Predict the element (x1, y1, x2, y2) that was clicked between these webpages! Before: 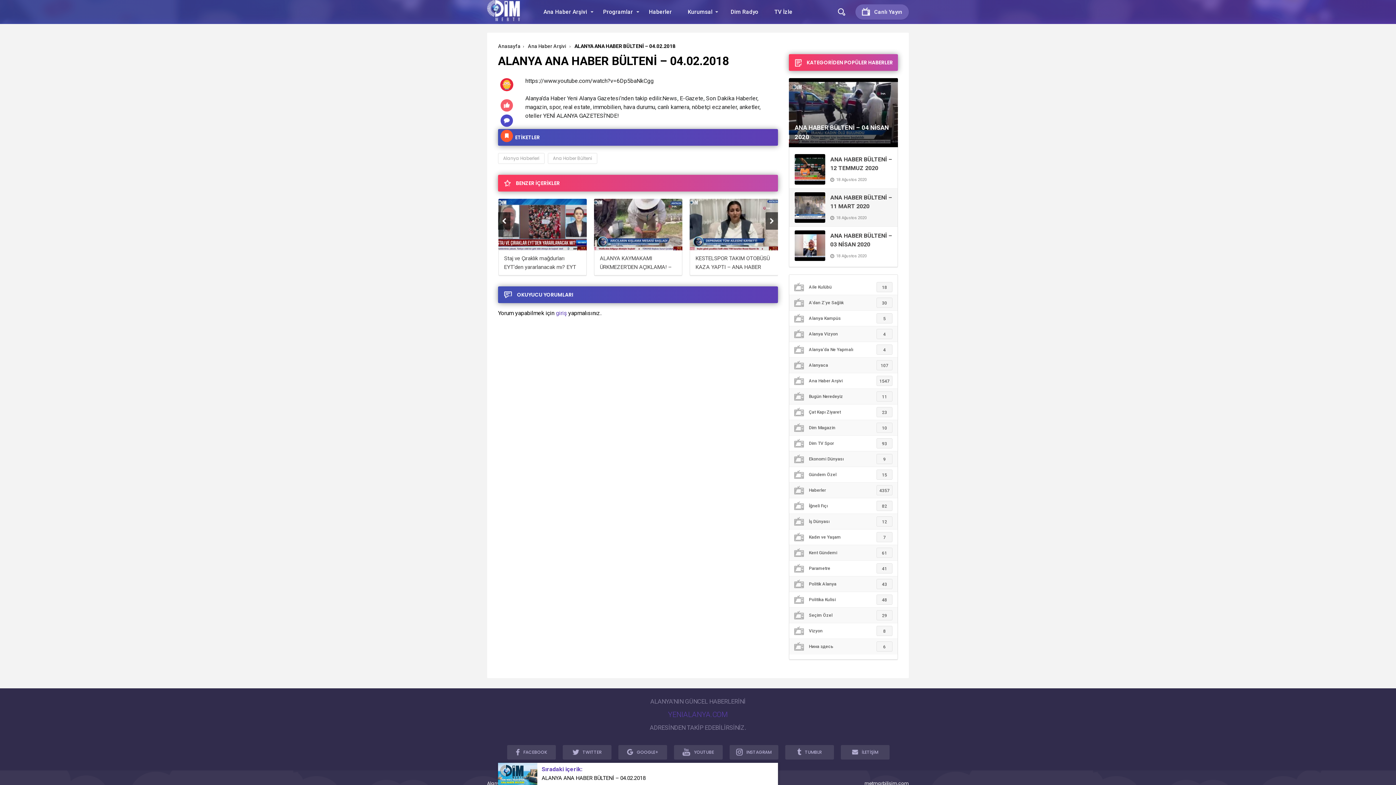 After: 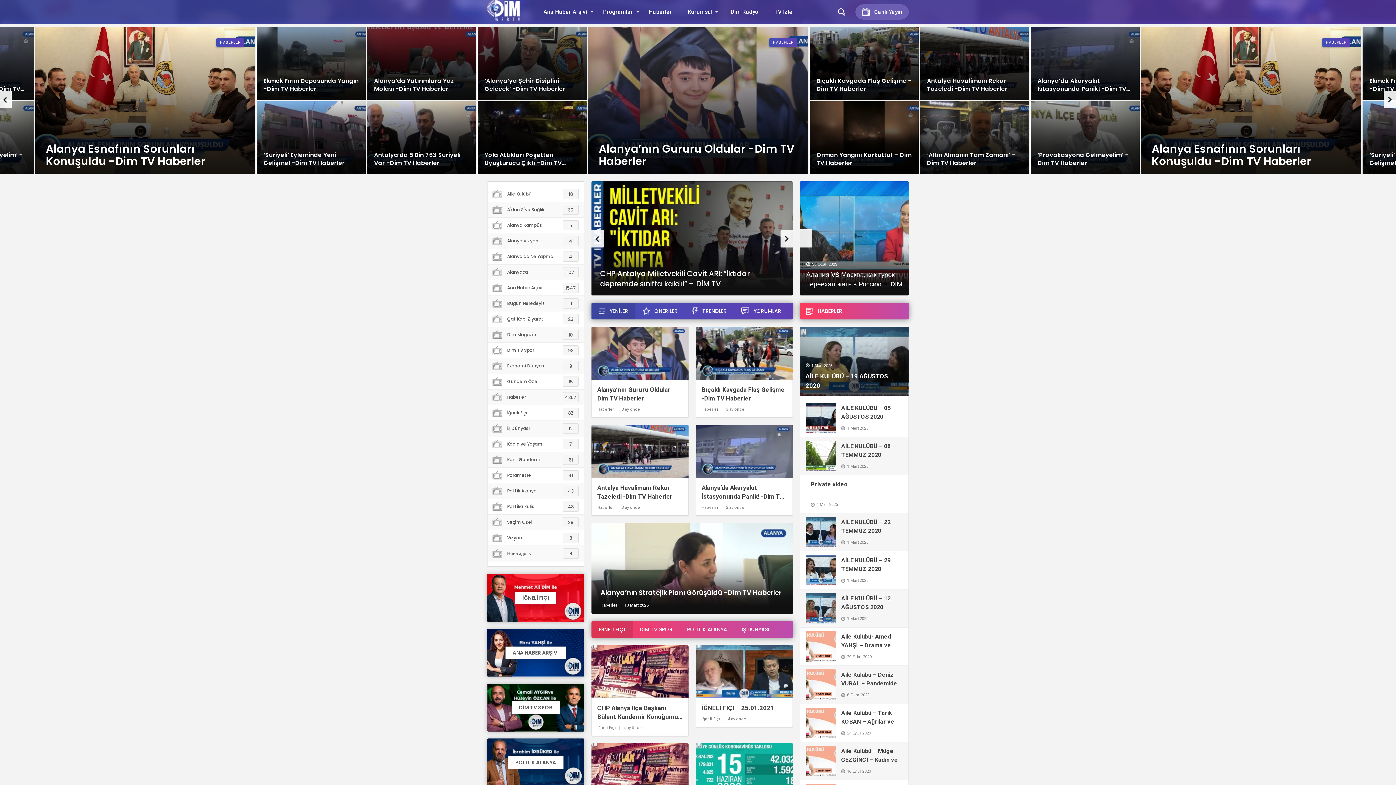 Action: bbox: (498, 43, 522, 48) label: Anasayfa